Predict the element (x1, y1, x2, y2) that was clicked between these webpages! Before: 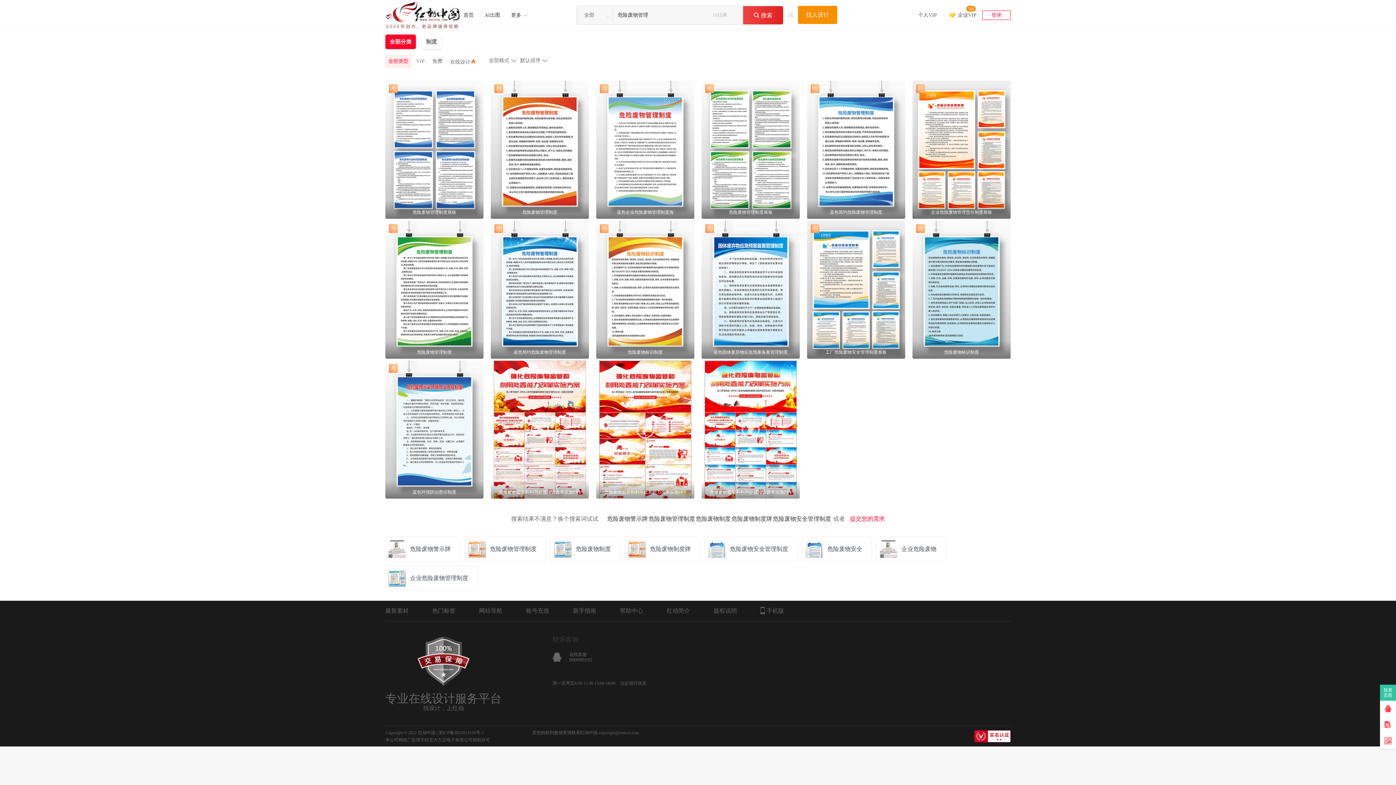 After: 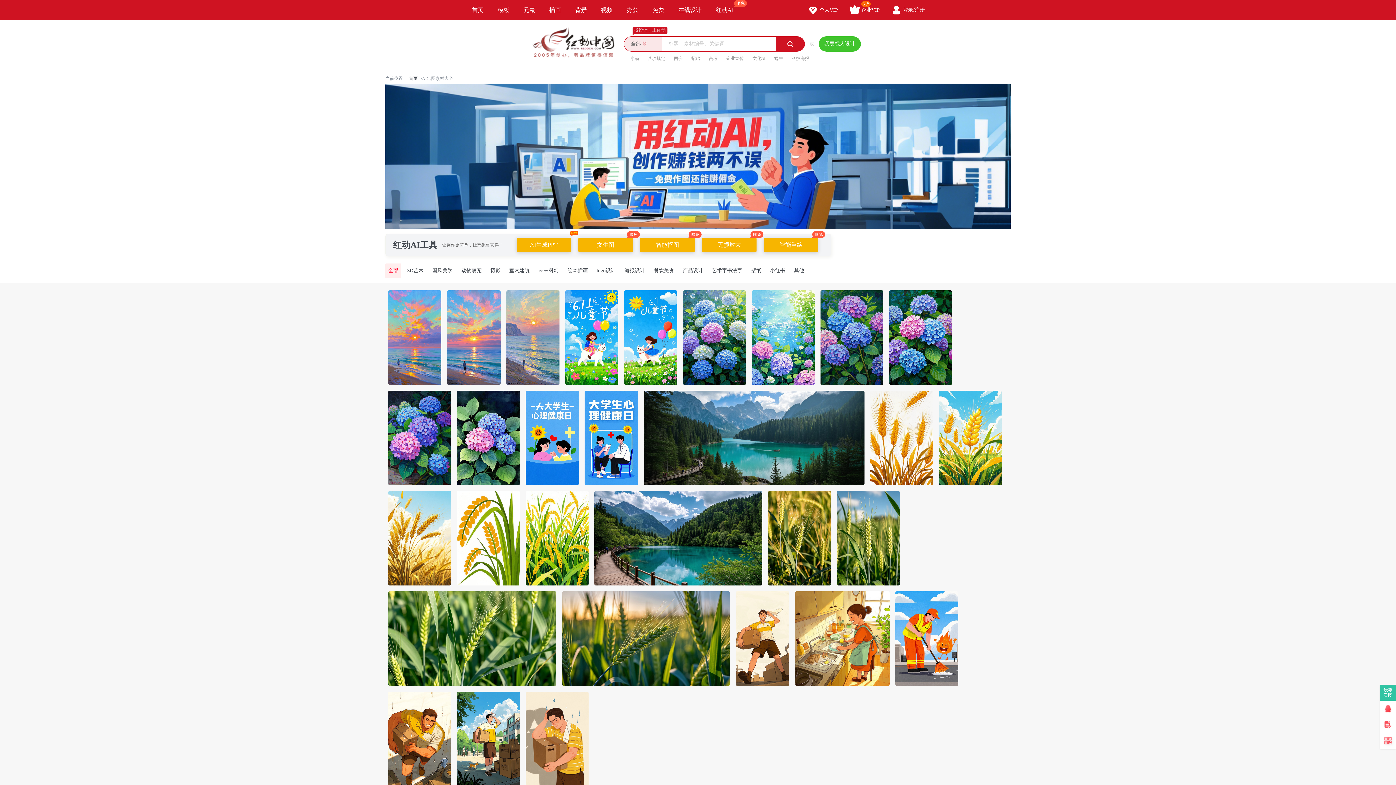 Action: bbox: (479, 0, 505, 30) label: AI出图